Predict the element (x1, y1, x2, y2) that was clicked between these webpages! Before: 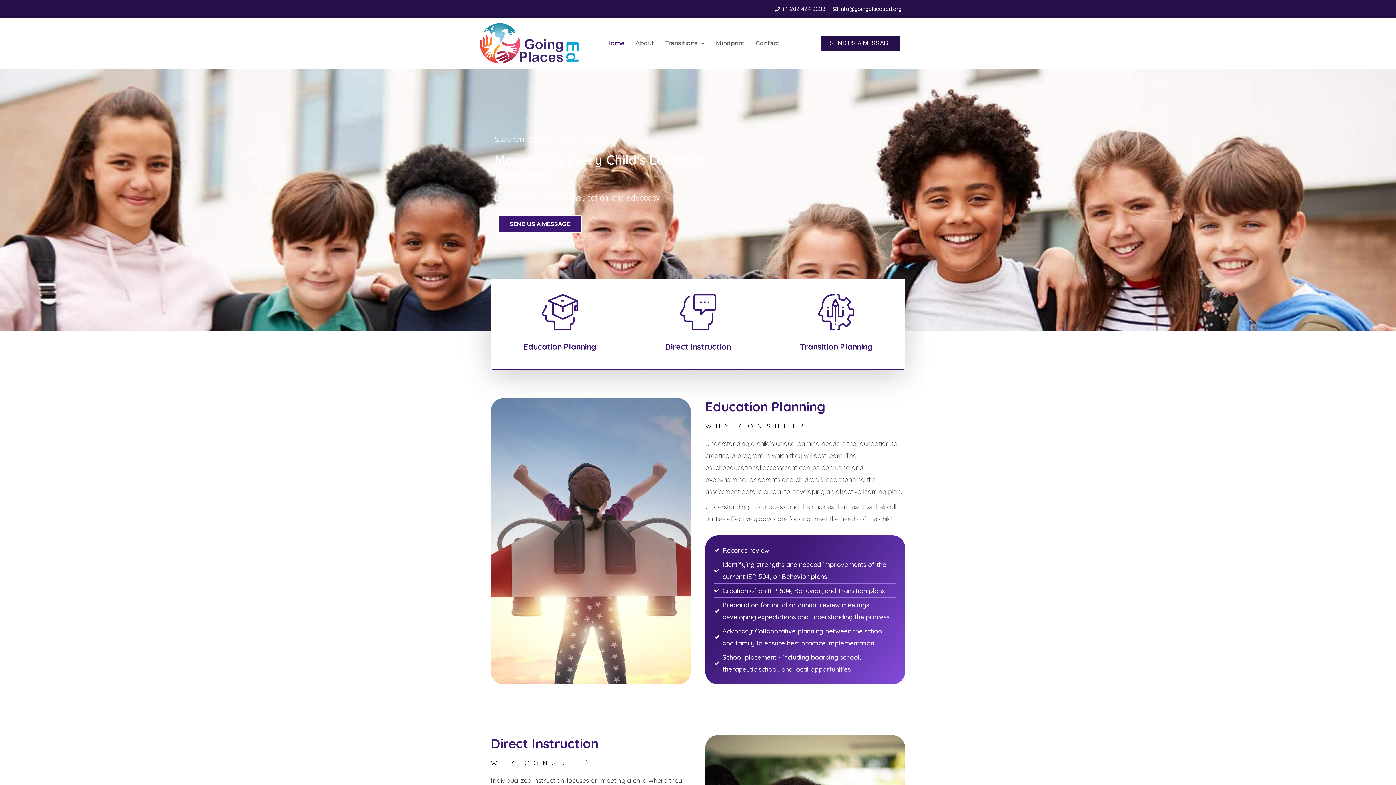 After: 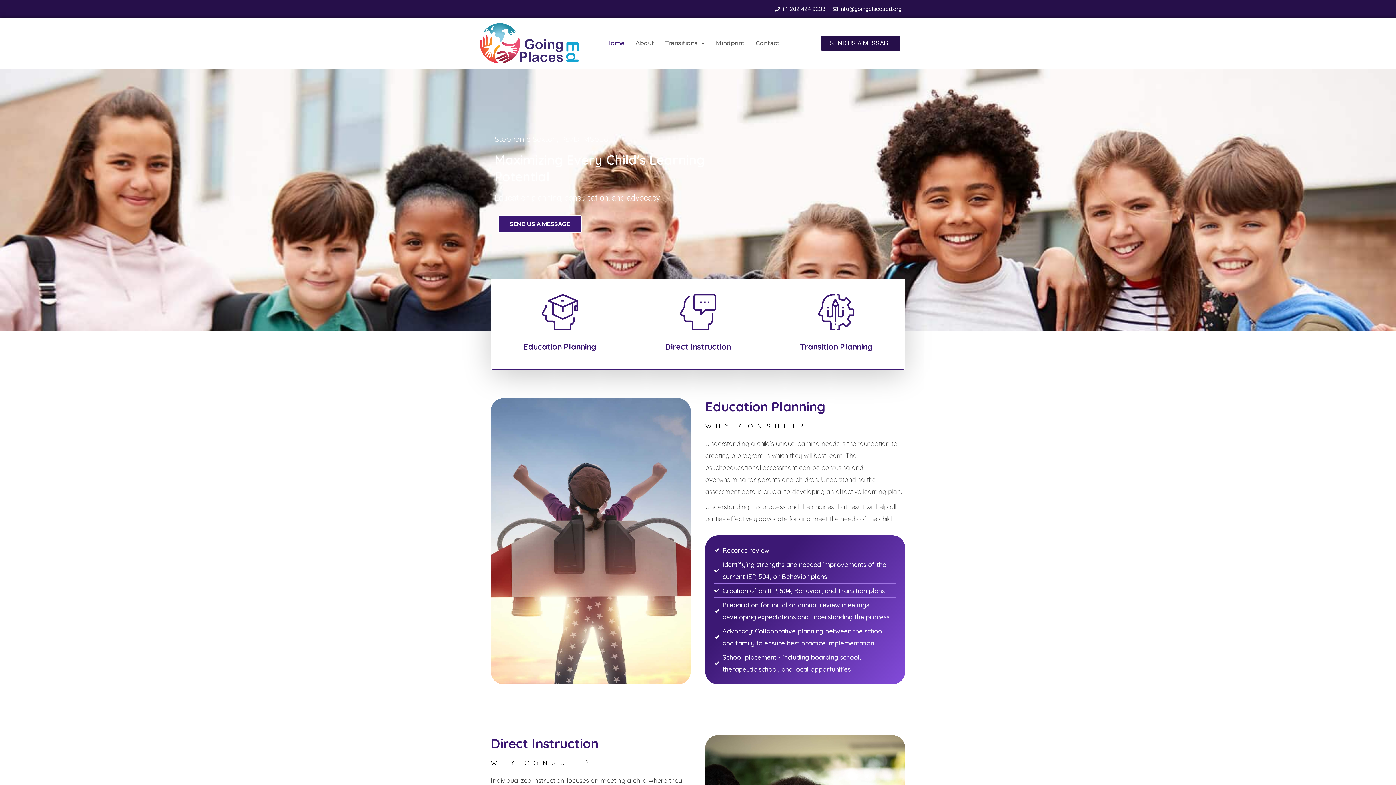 Action: bbox: (606, 34, 624, 51) label: Home